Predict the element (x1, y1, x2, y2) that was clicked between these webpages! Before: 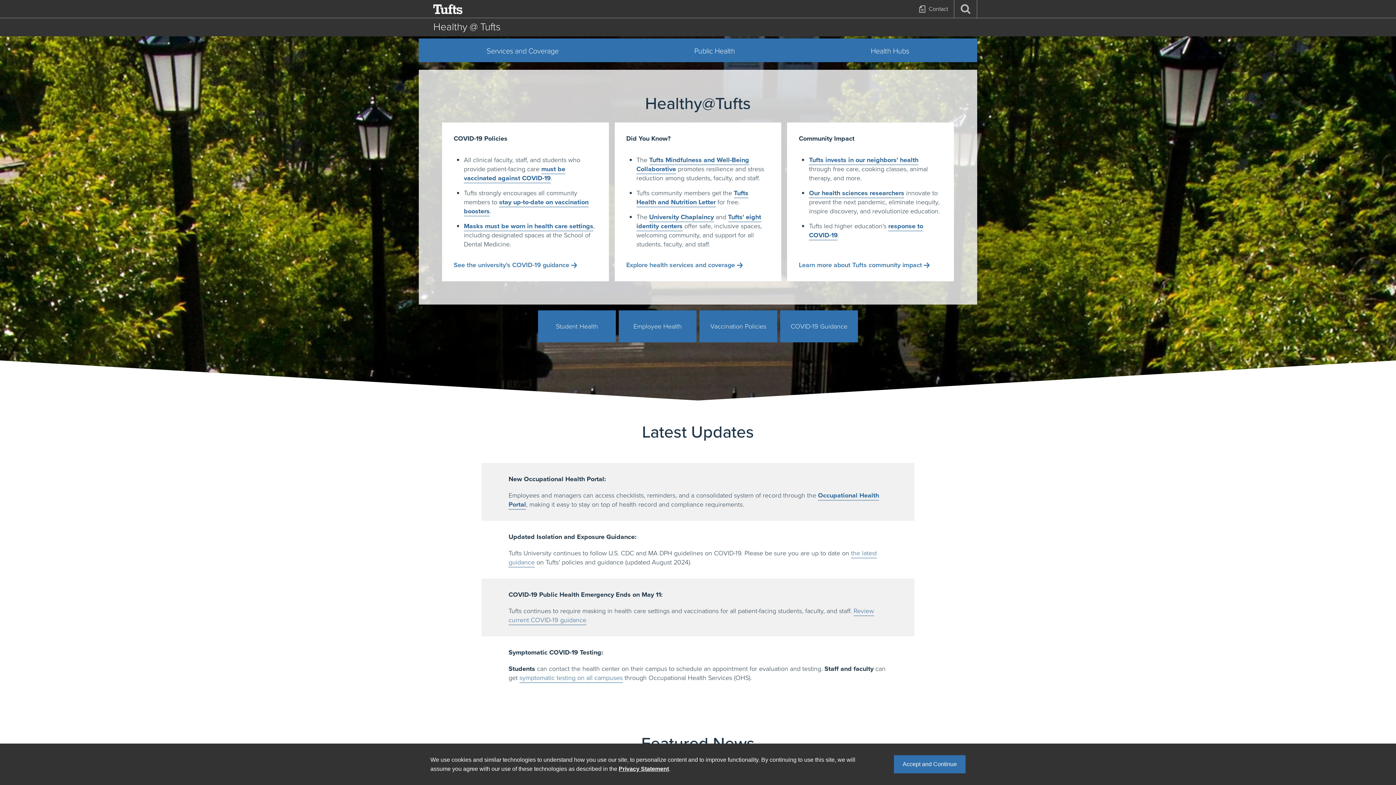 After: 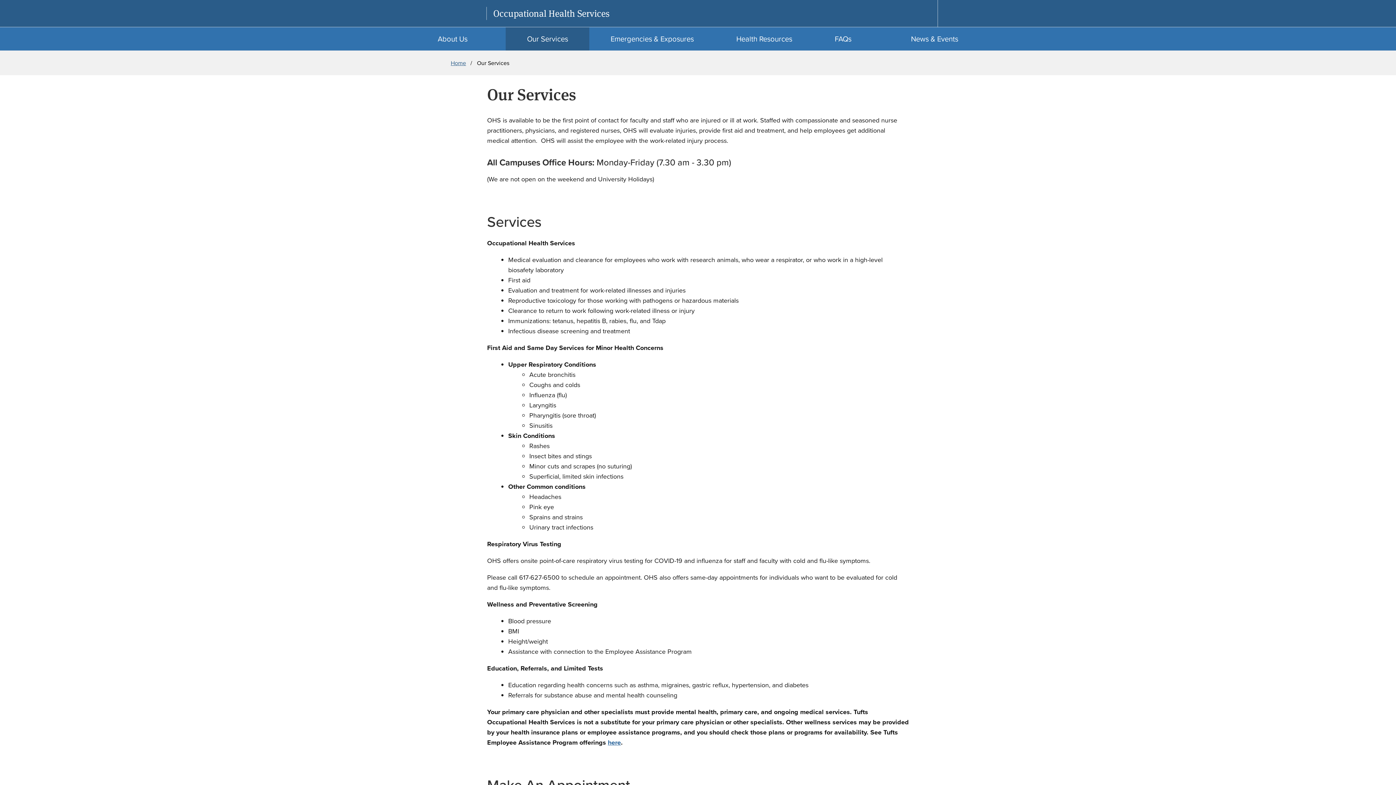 Action: bbox: (519, 673, 622, 683) label: symptomatic testing on all campuses